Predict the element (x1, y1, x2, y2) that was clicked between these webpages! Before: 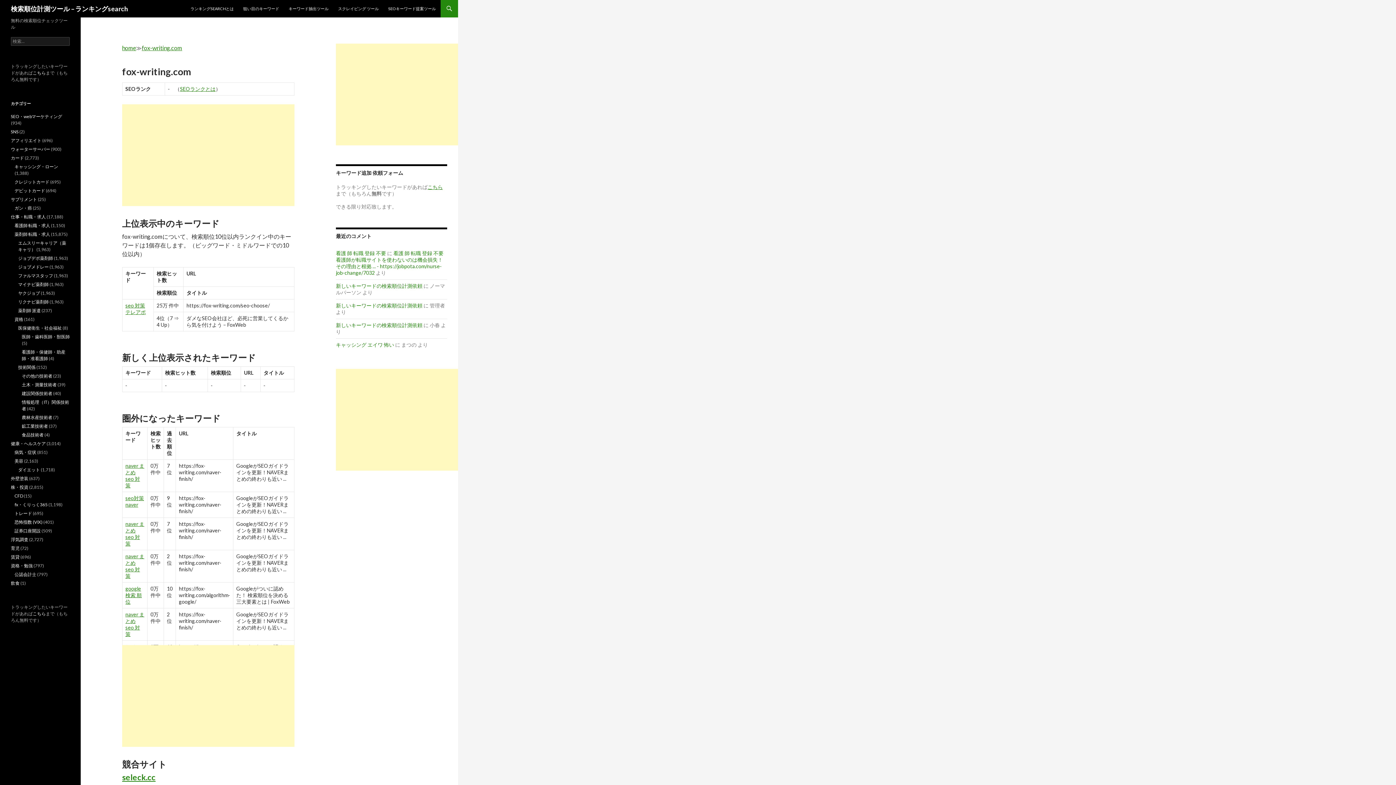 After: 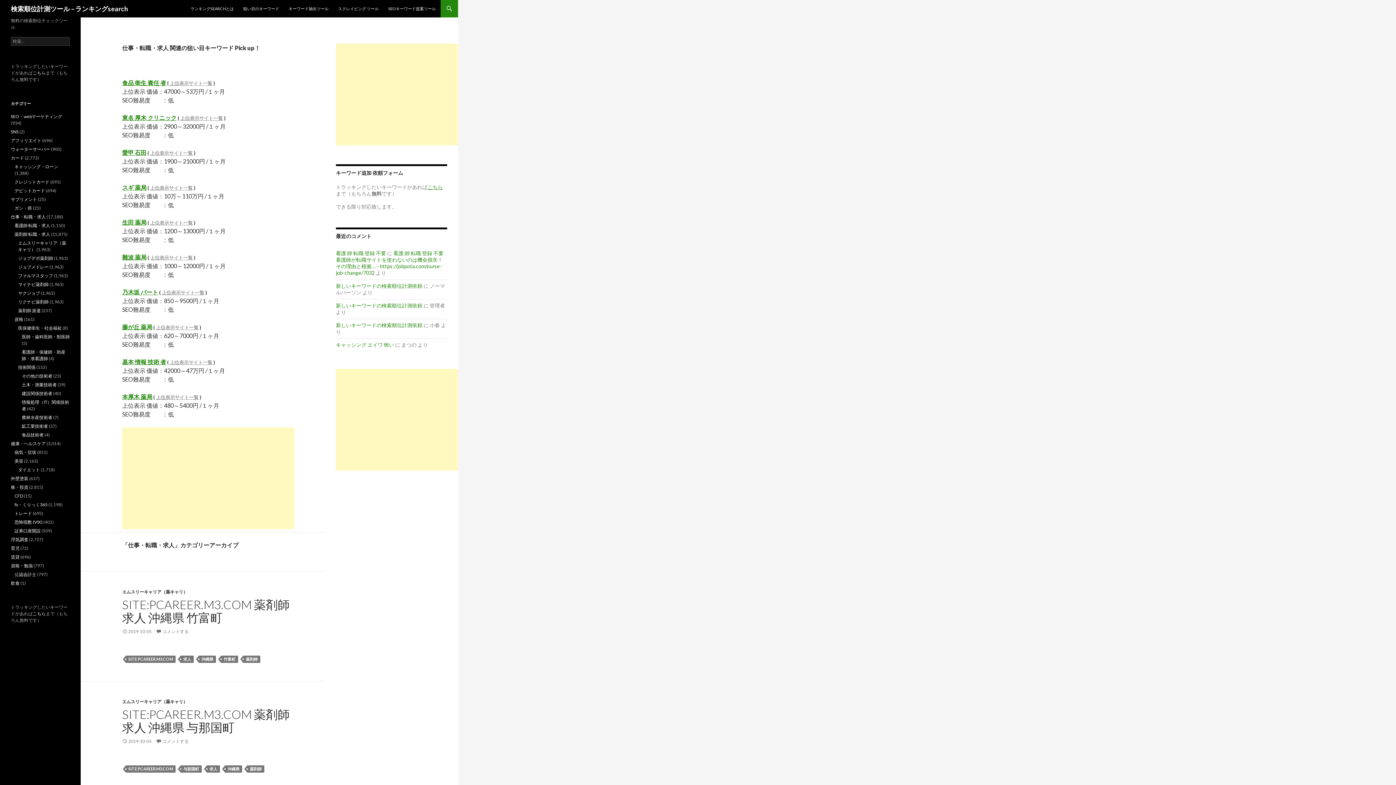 Action: label: 仕事・転職・求人 bbox: (10, 214, 45, 219)